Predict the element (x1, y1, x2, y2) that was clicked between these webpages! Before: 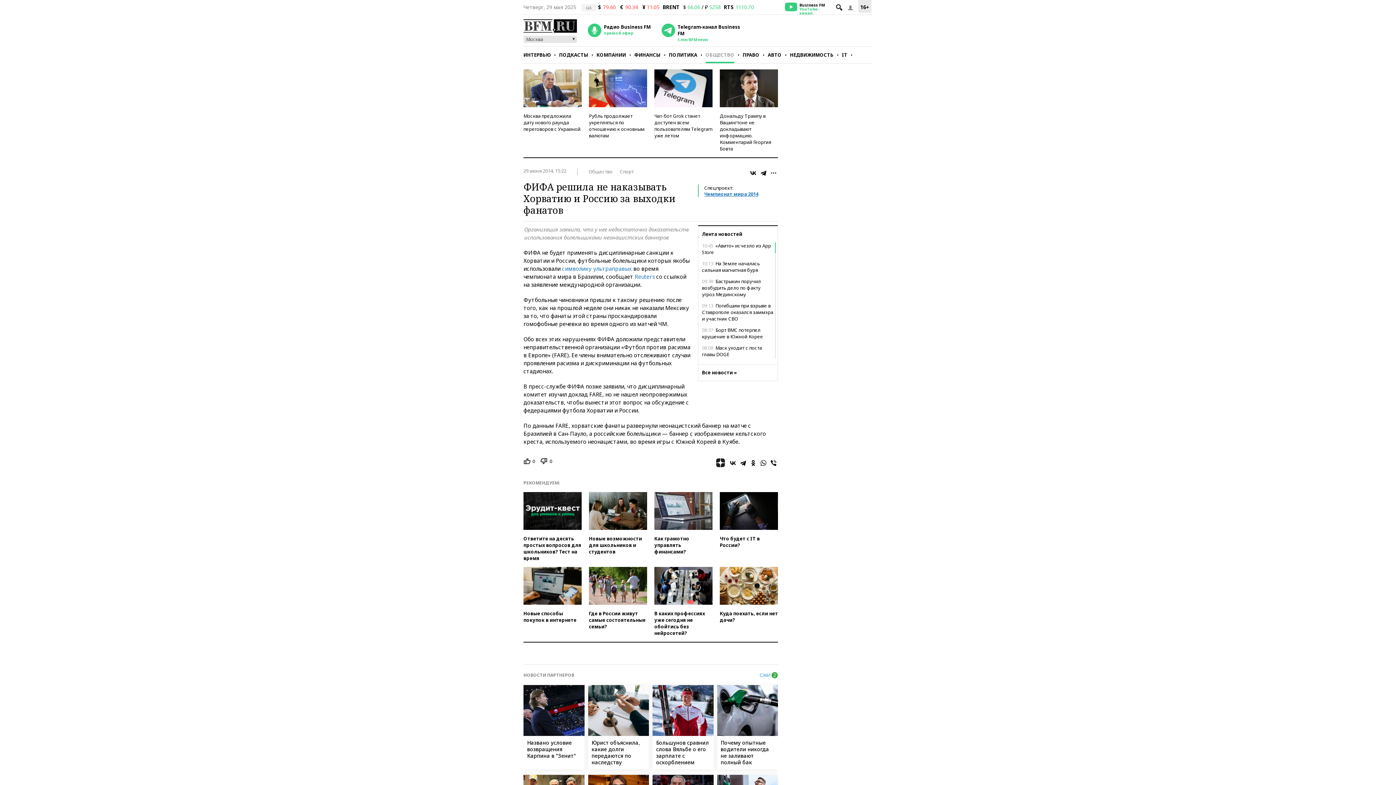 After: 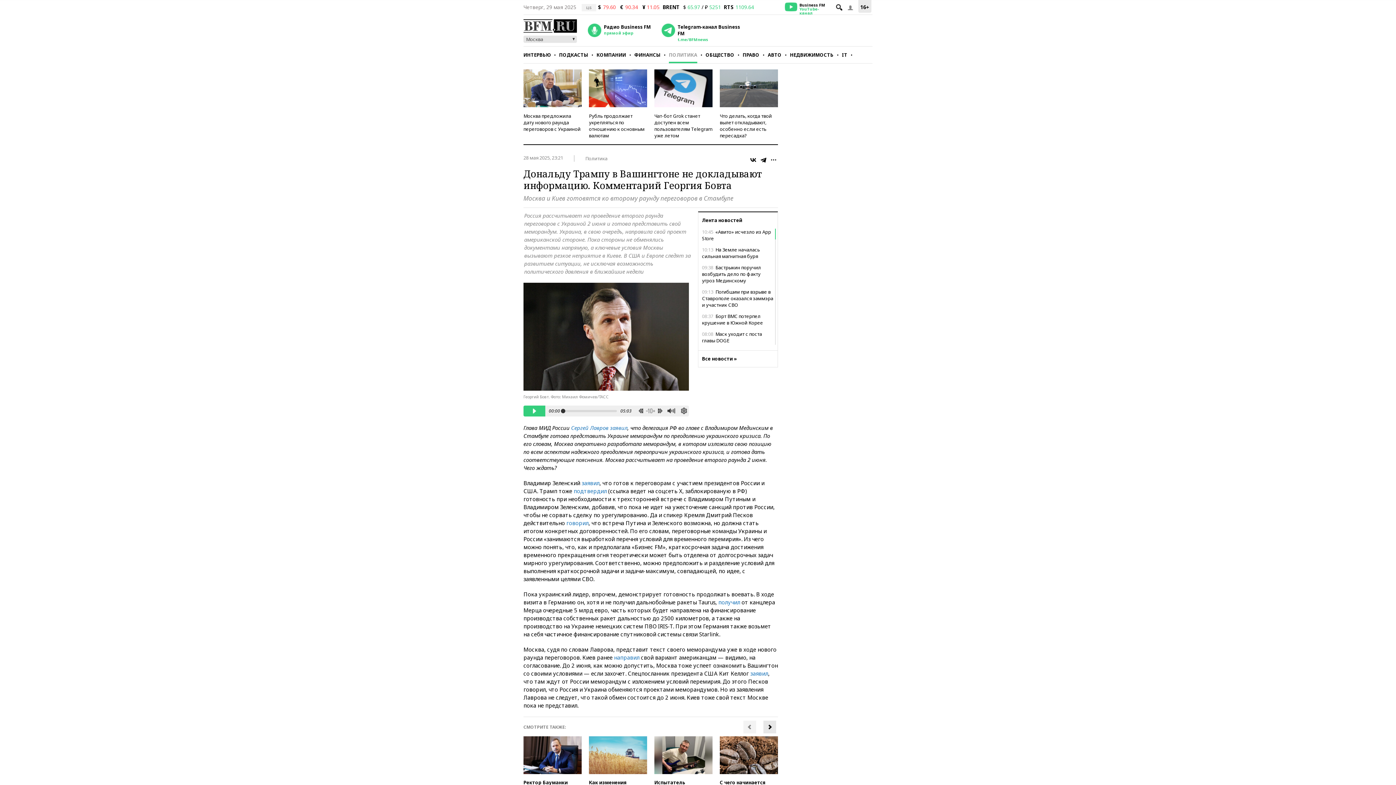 Action: bbox: (720, 69, 778, 107)